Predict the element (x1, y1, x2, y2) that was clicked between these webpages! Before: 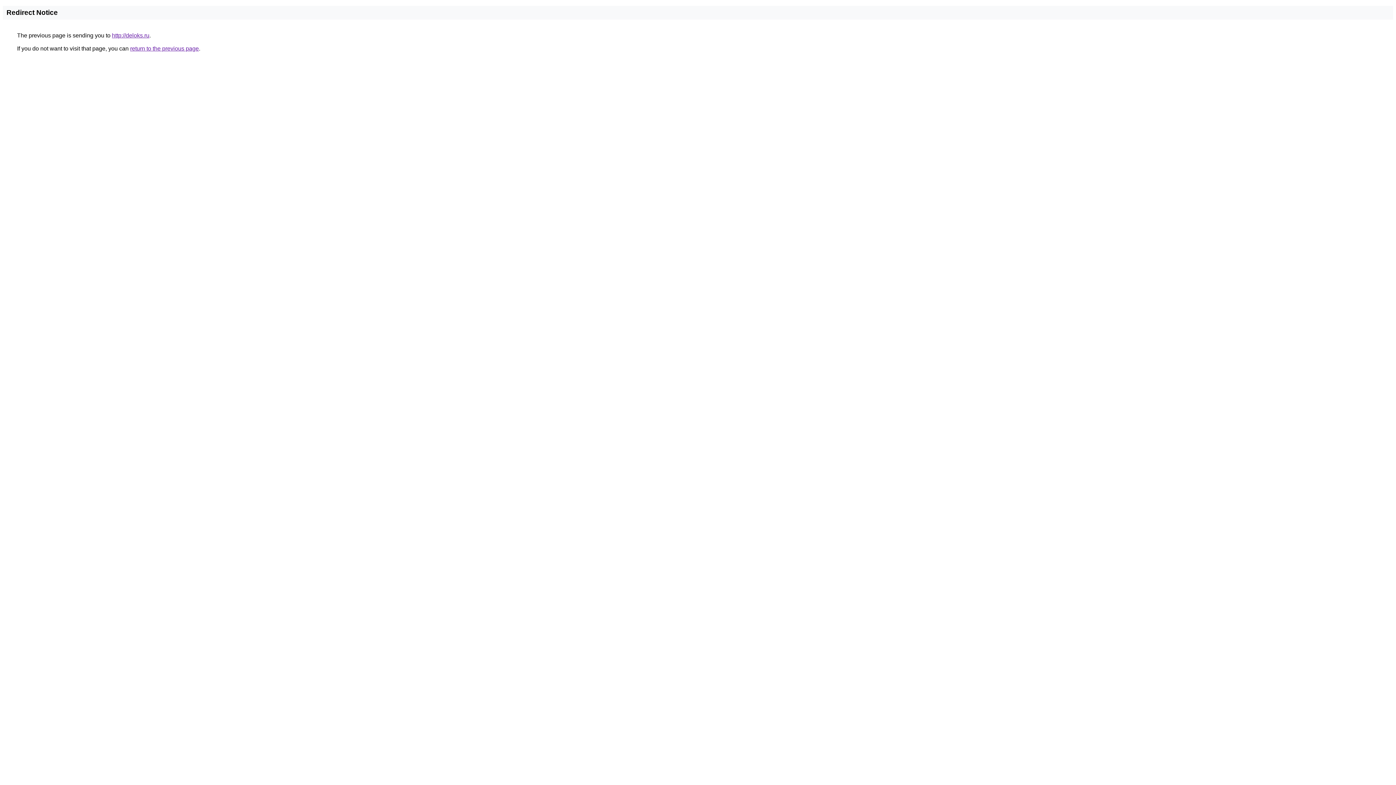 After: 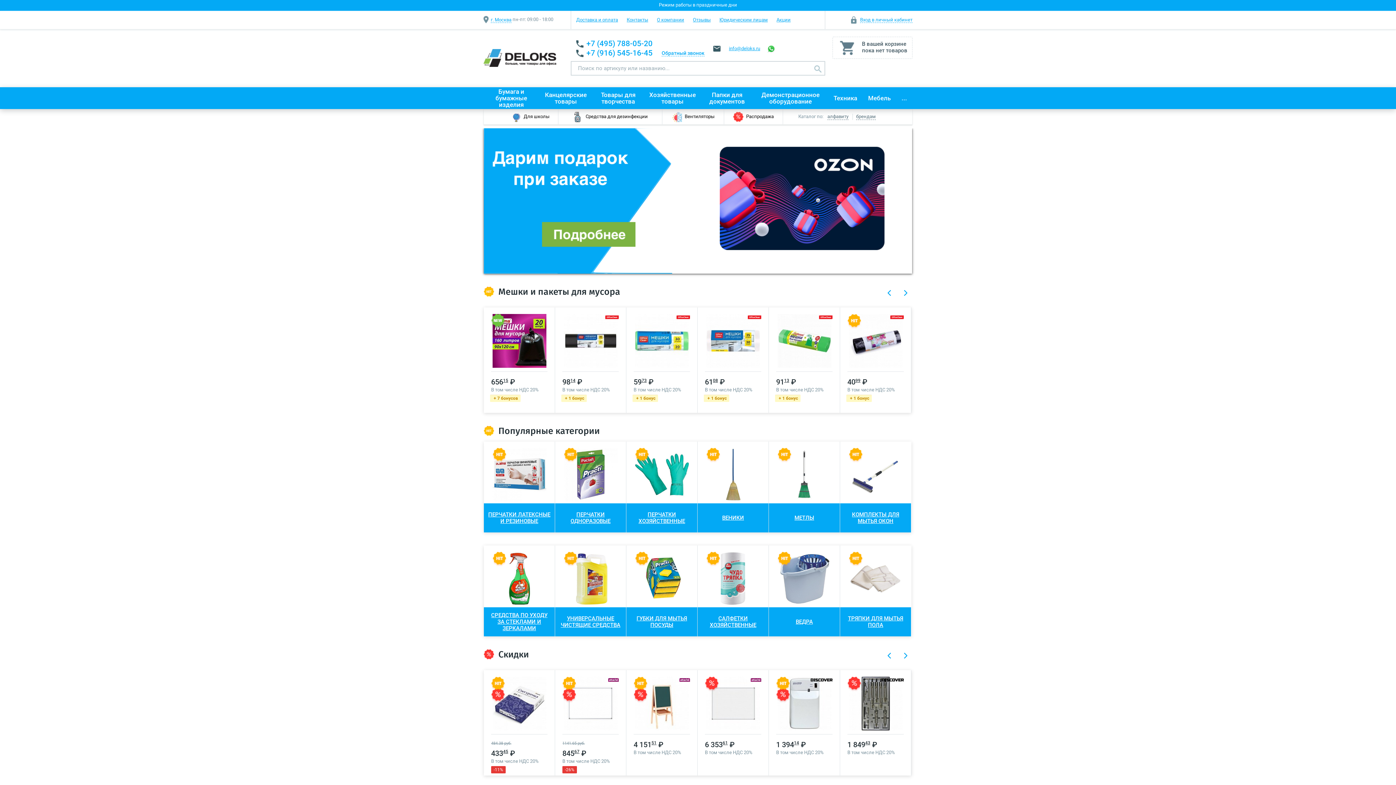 Action: bbox: (112, 32, 149, 38) label: http://deloks.ru